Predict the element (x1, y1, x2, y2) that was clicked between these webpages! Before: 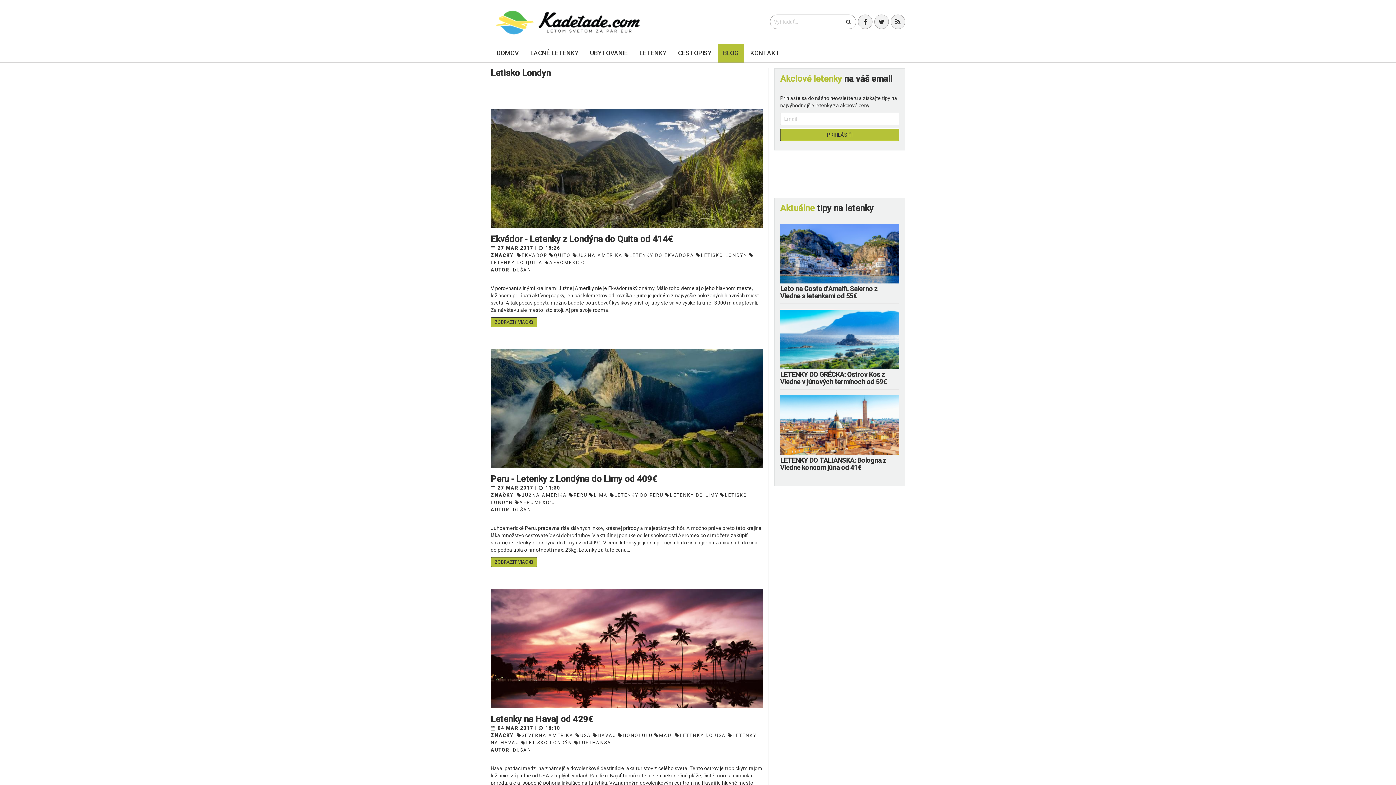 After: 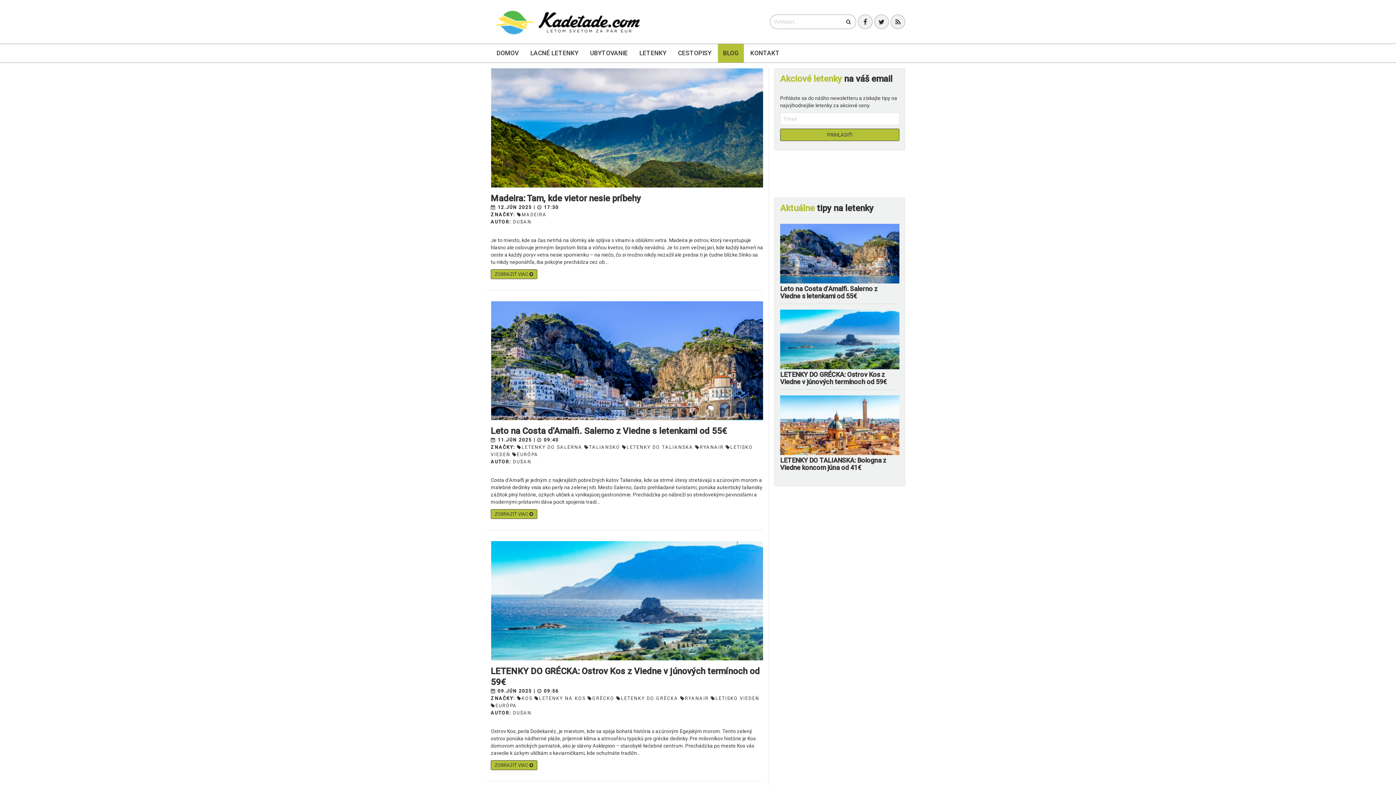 Action: bbox: (513, 747, 531, 752) label: DUŠAN